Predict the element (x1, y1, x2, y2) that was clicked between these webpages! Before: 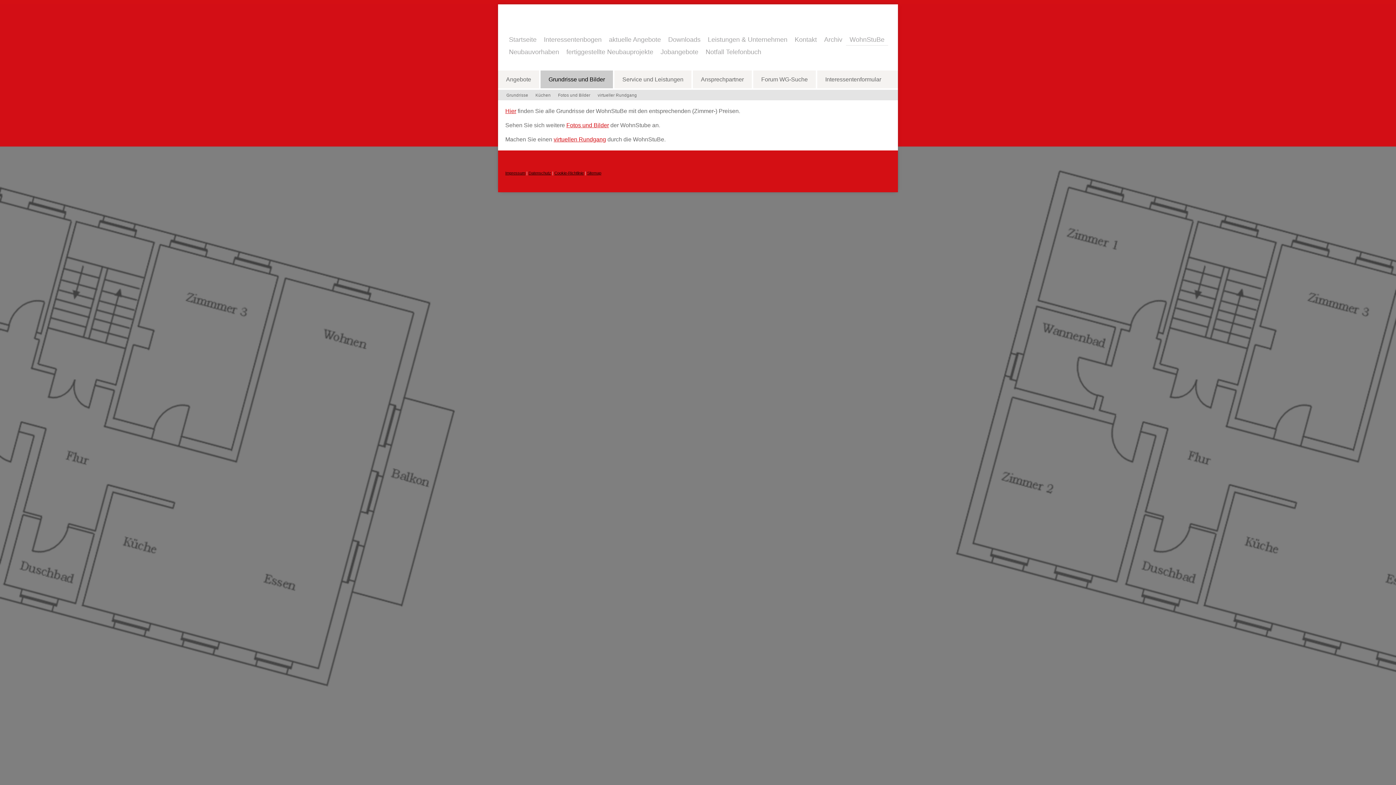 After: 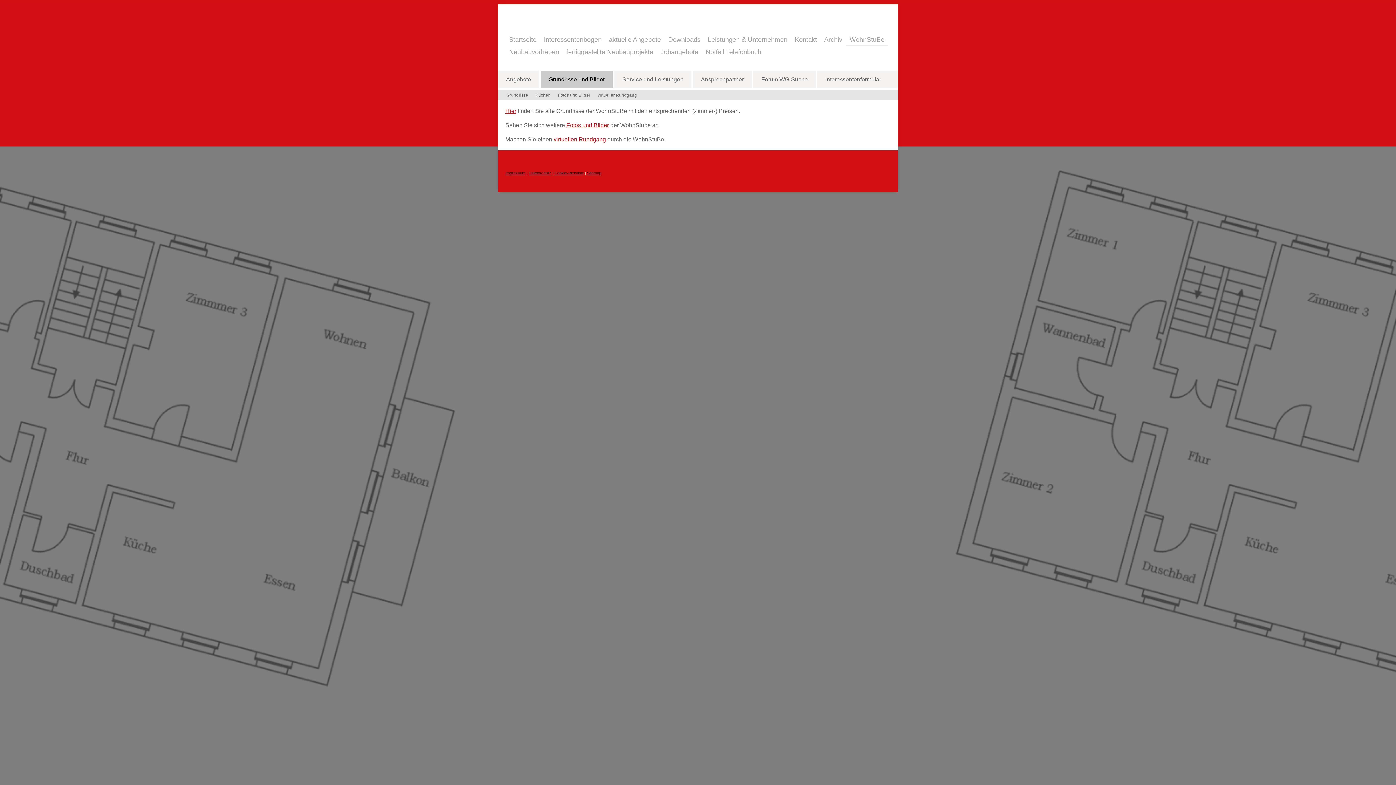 Action: label: Grundrisse und Bilder bbox: (540, 70, 614, 88)